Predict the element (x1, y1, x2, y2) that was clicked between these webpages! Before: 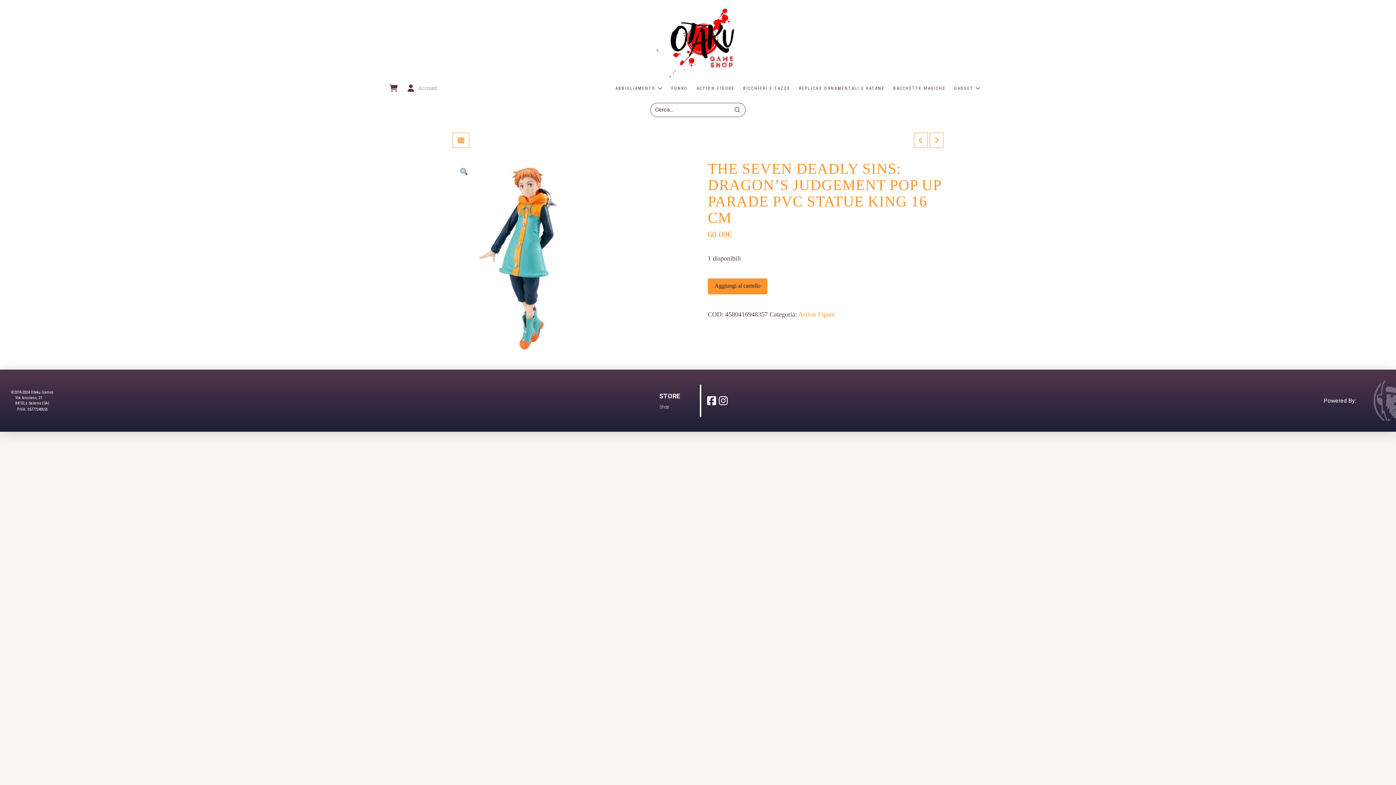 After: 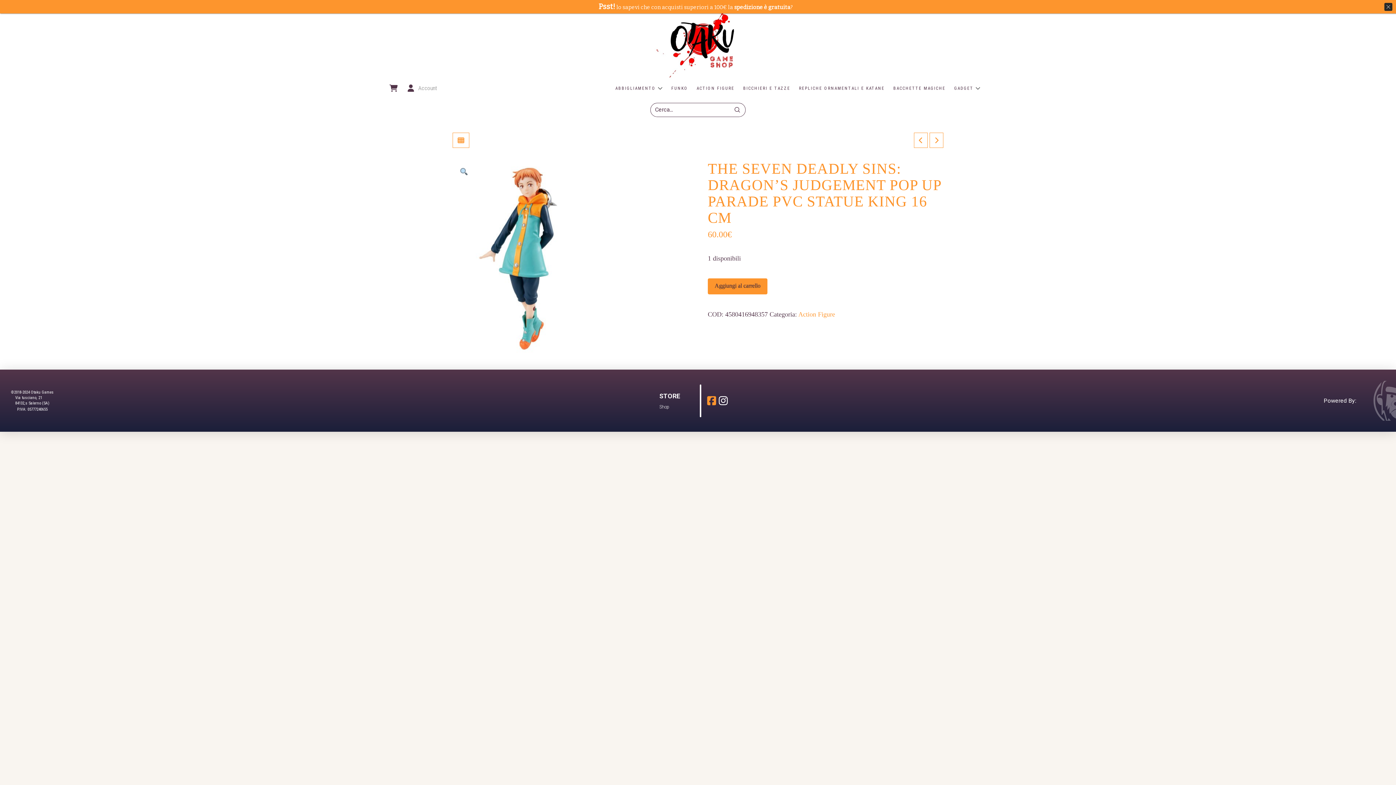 Action: bbox: (706, 393, 717, 408)